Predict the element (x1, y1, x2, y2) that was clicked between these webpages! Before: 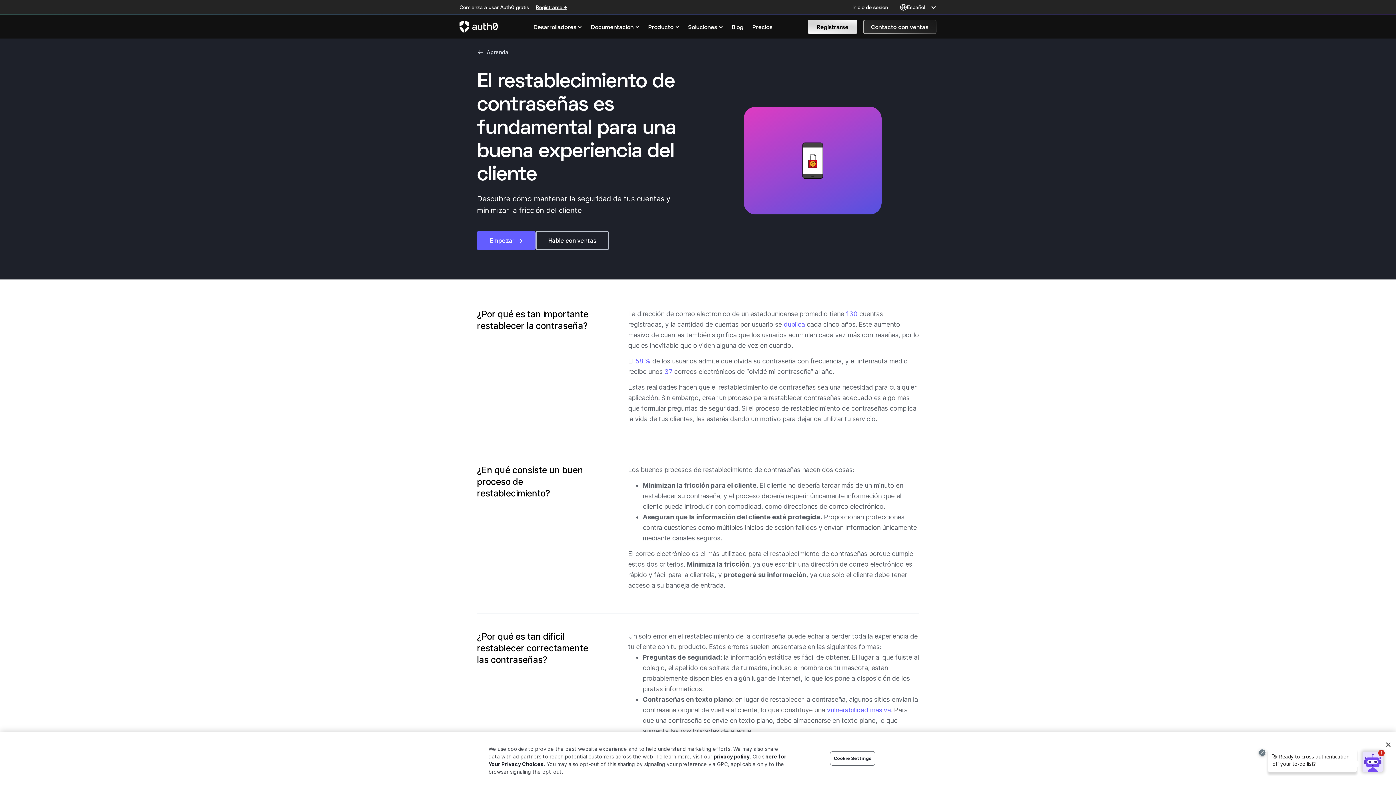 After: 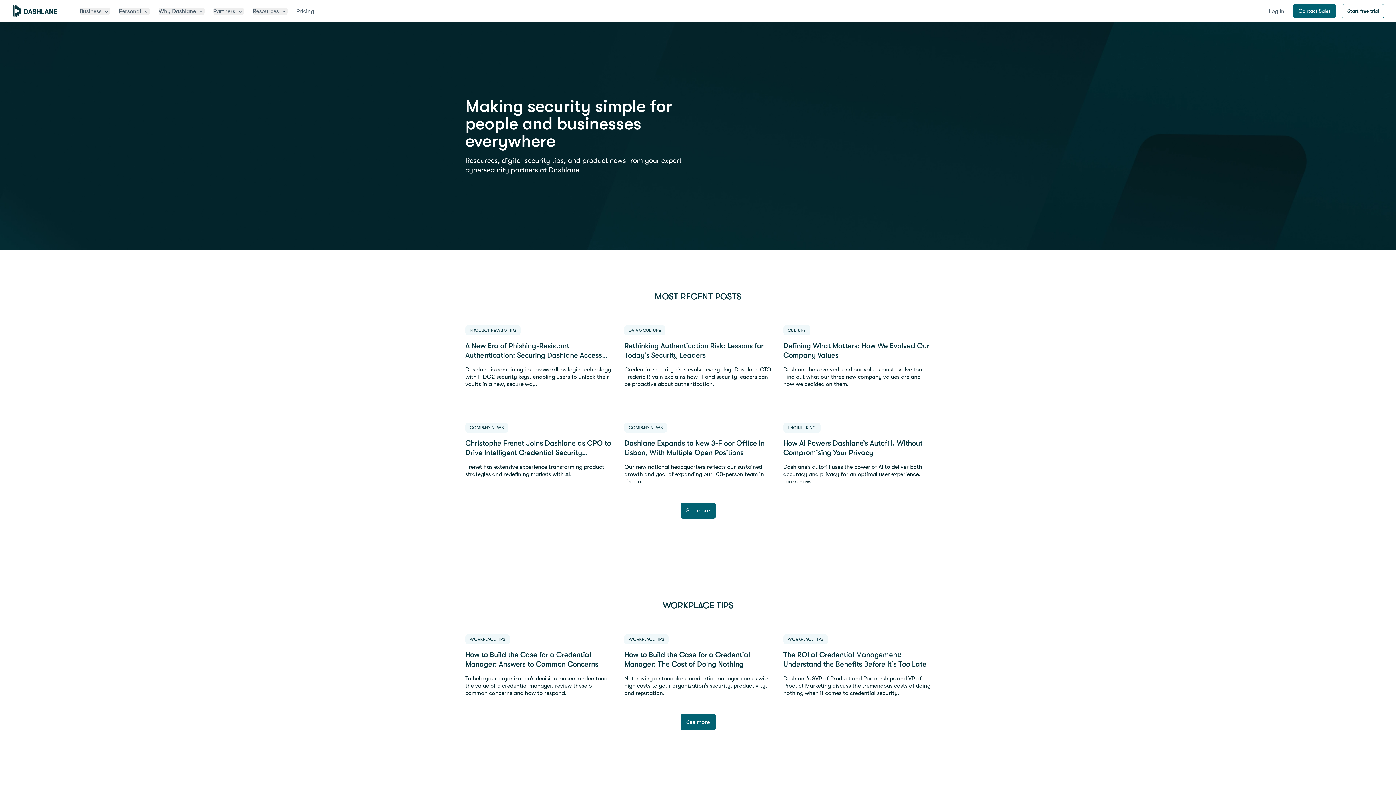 Action: bbox: (783, 320, 805, 328) label: duplica